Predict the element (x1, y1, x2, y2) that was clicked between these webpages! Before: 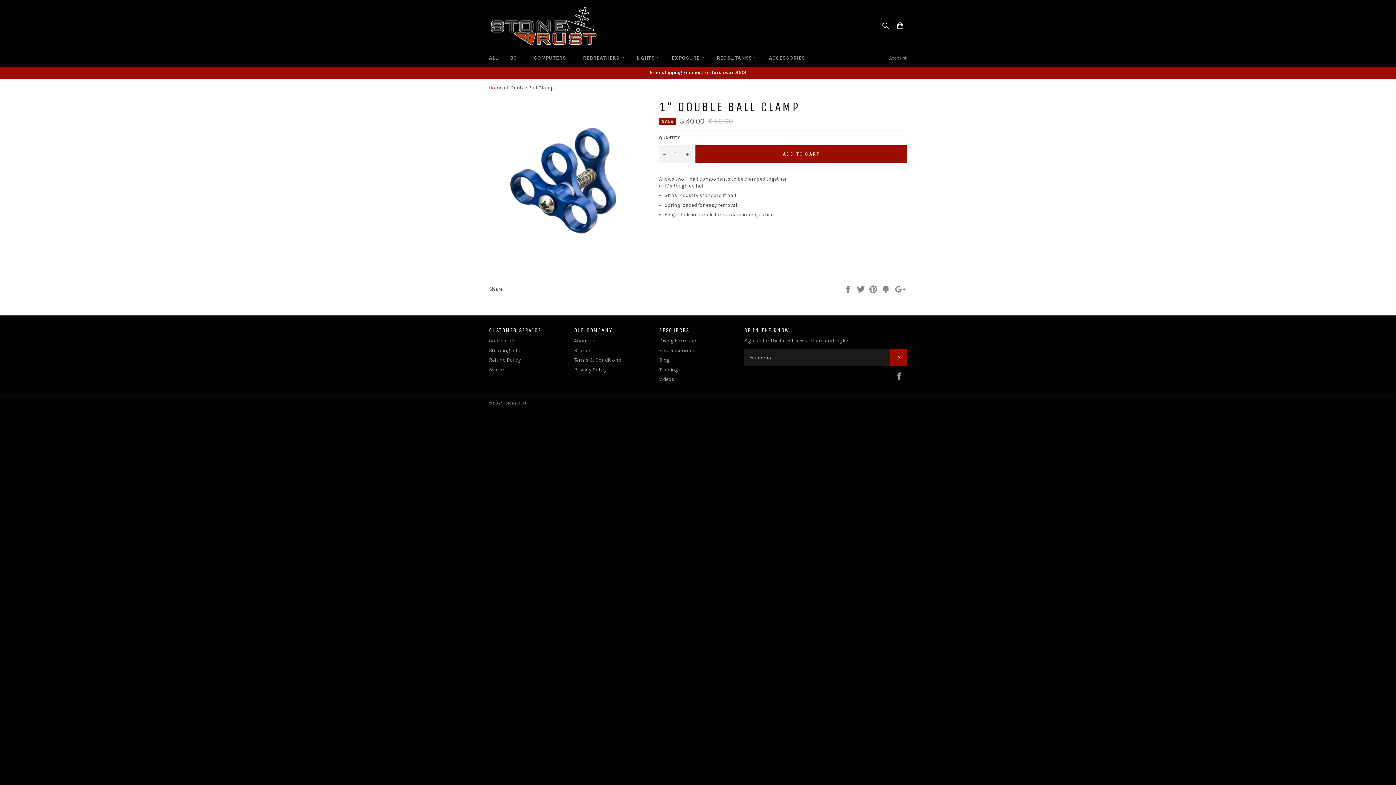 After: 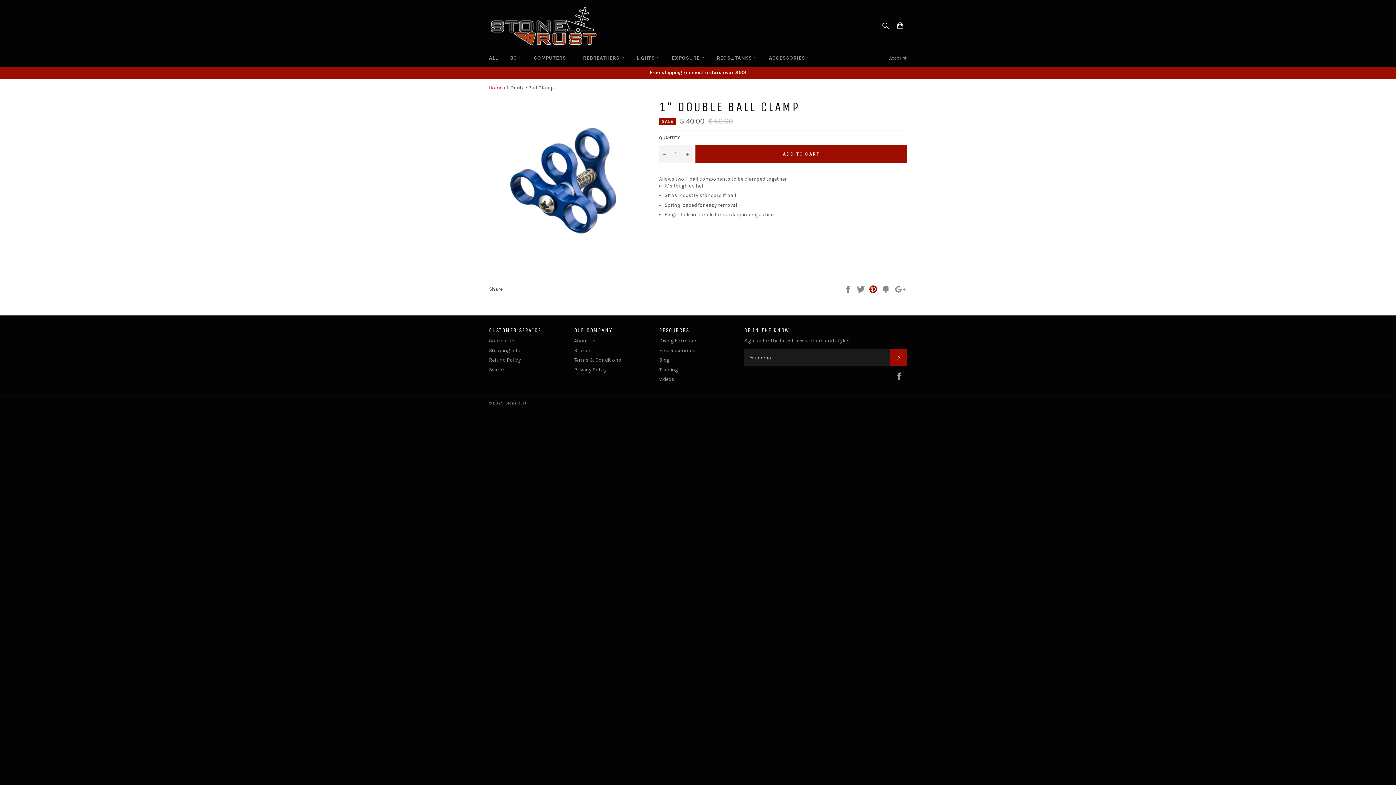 Action: label:  
Pin it bbox: (869, 285, 878, 291)